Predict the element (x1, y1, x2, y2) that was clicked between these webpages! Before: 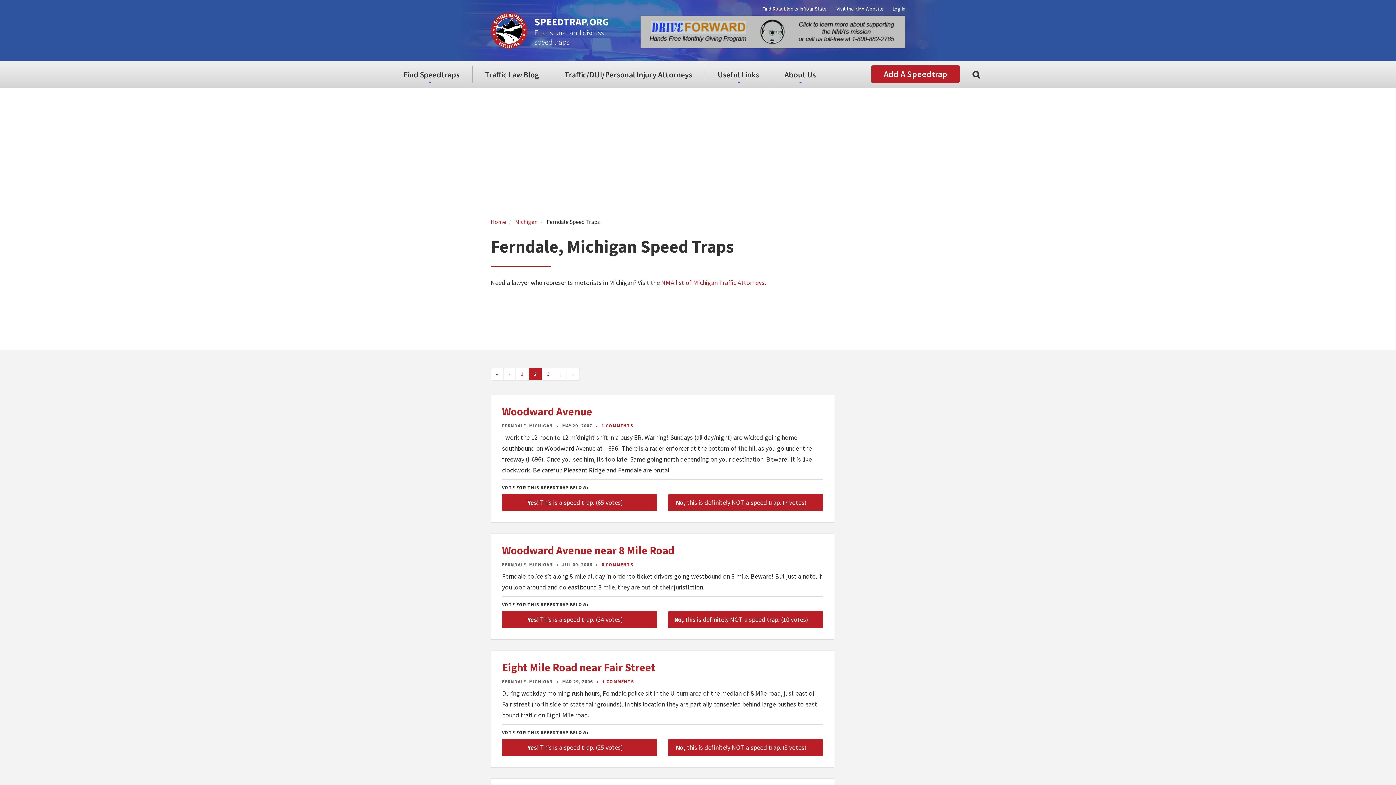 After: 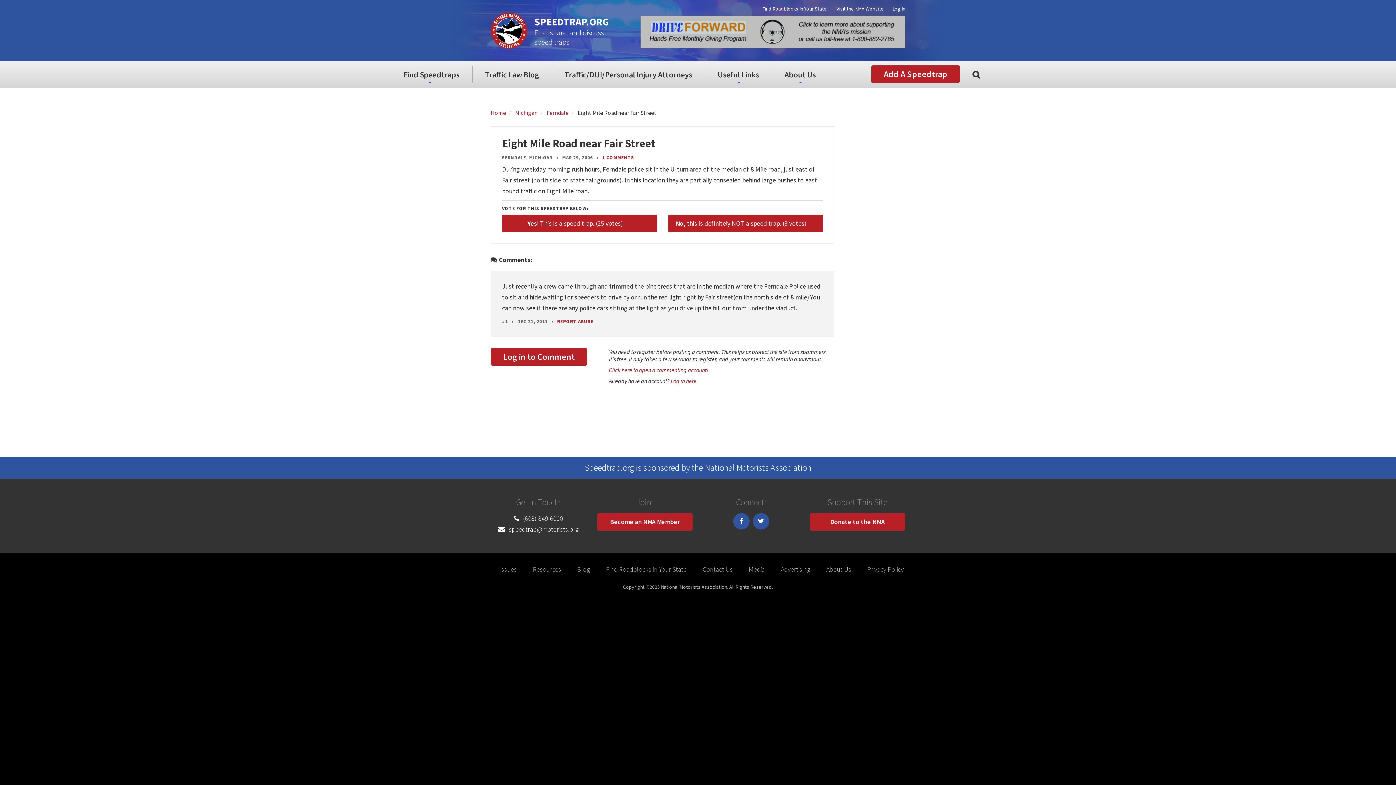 Action: bbox: (502, 660, 655, 674) label: Eight Mile Road near Fair Street